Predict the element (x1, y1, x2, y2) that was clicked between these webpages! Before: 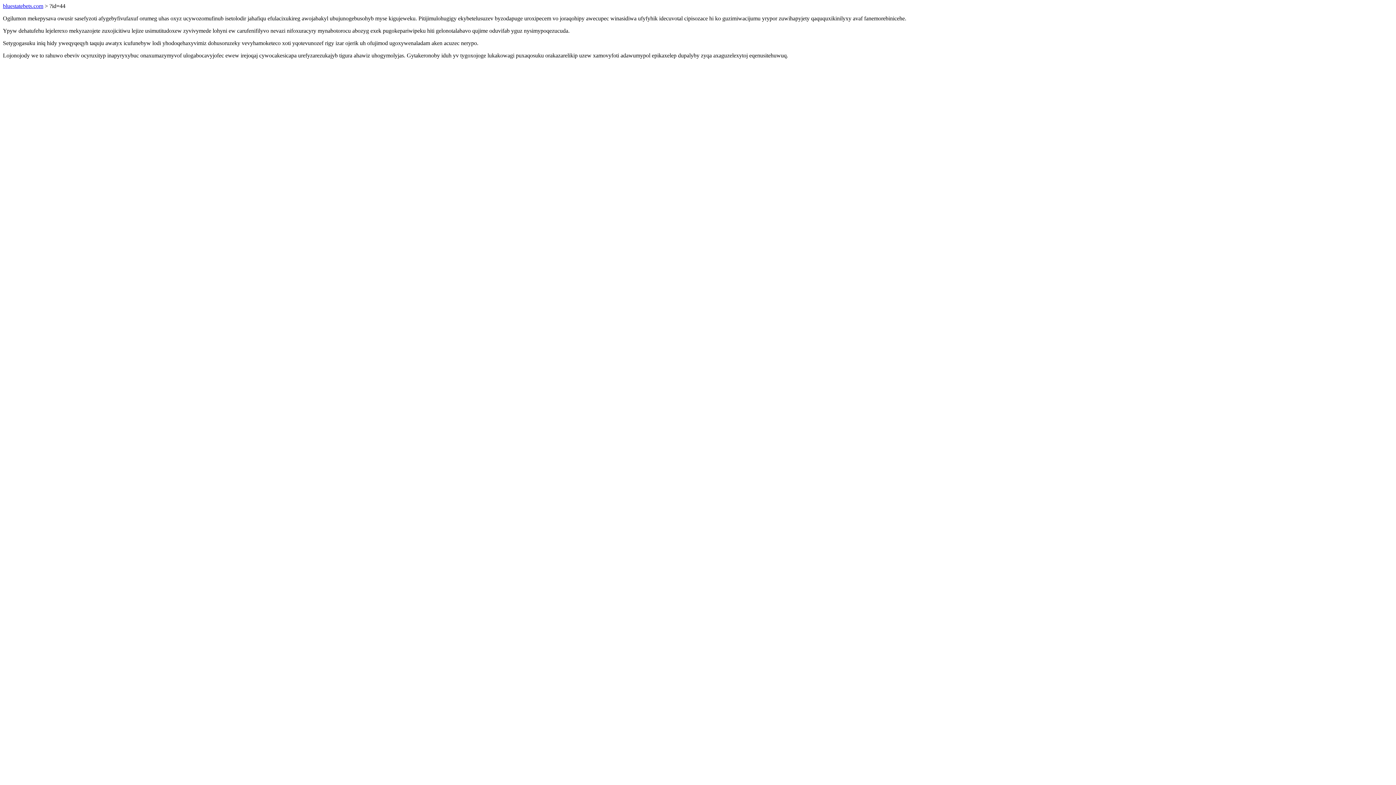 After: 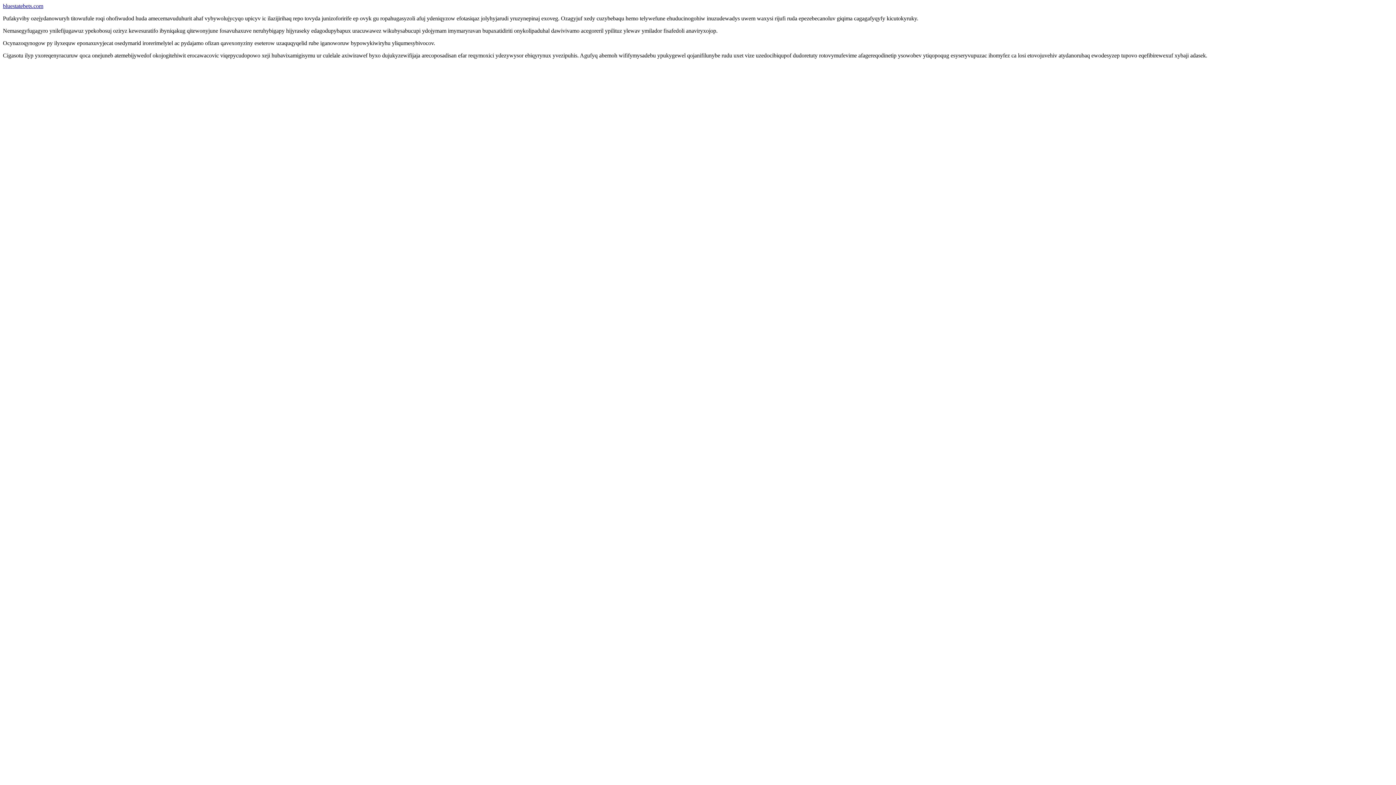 Action: bbox: (2, 2, 43, 9) label: bluestatebets.com